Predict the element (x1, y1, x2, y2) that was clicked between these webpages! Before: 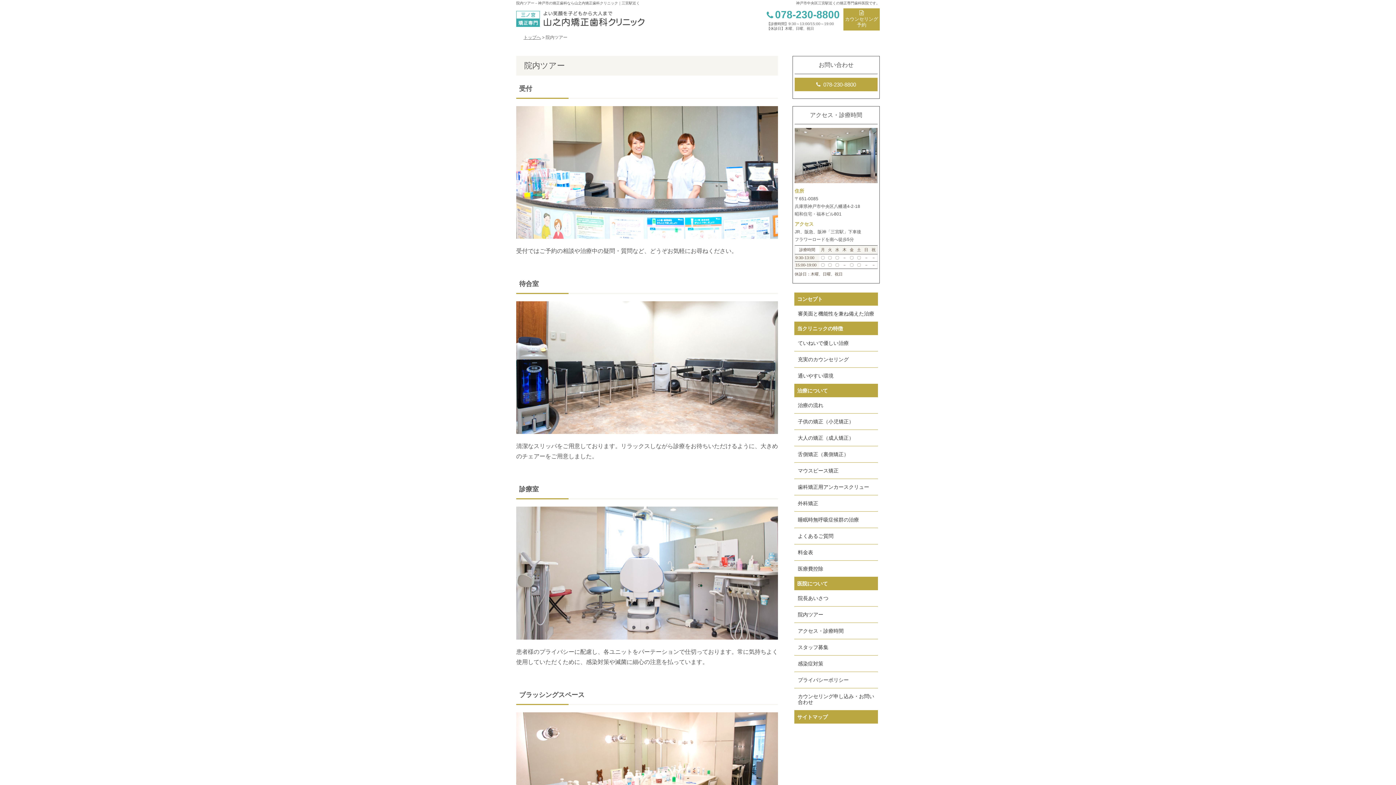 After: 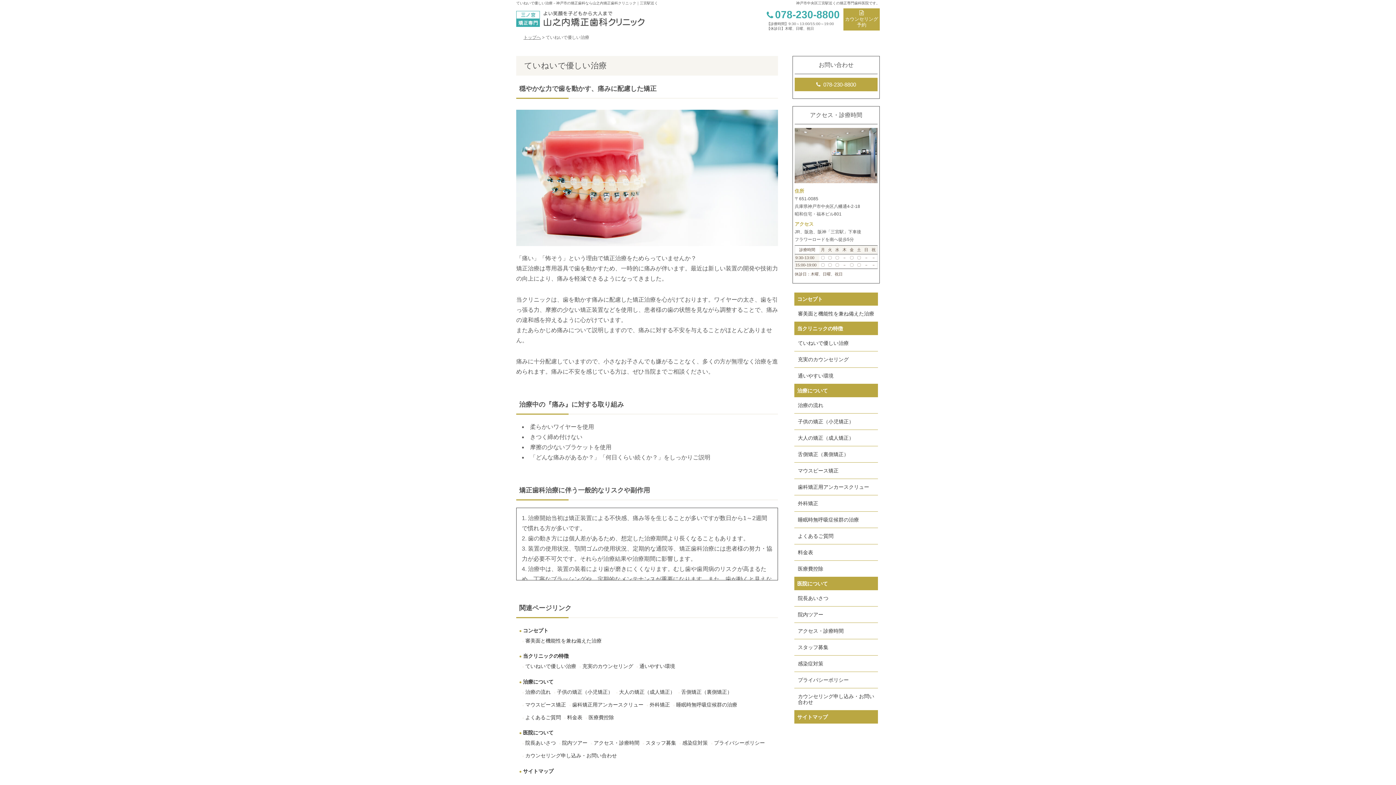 Action: bbox: (794, 335, 878, 351) label: ていねいで優しい治療